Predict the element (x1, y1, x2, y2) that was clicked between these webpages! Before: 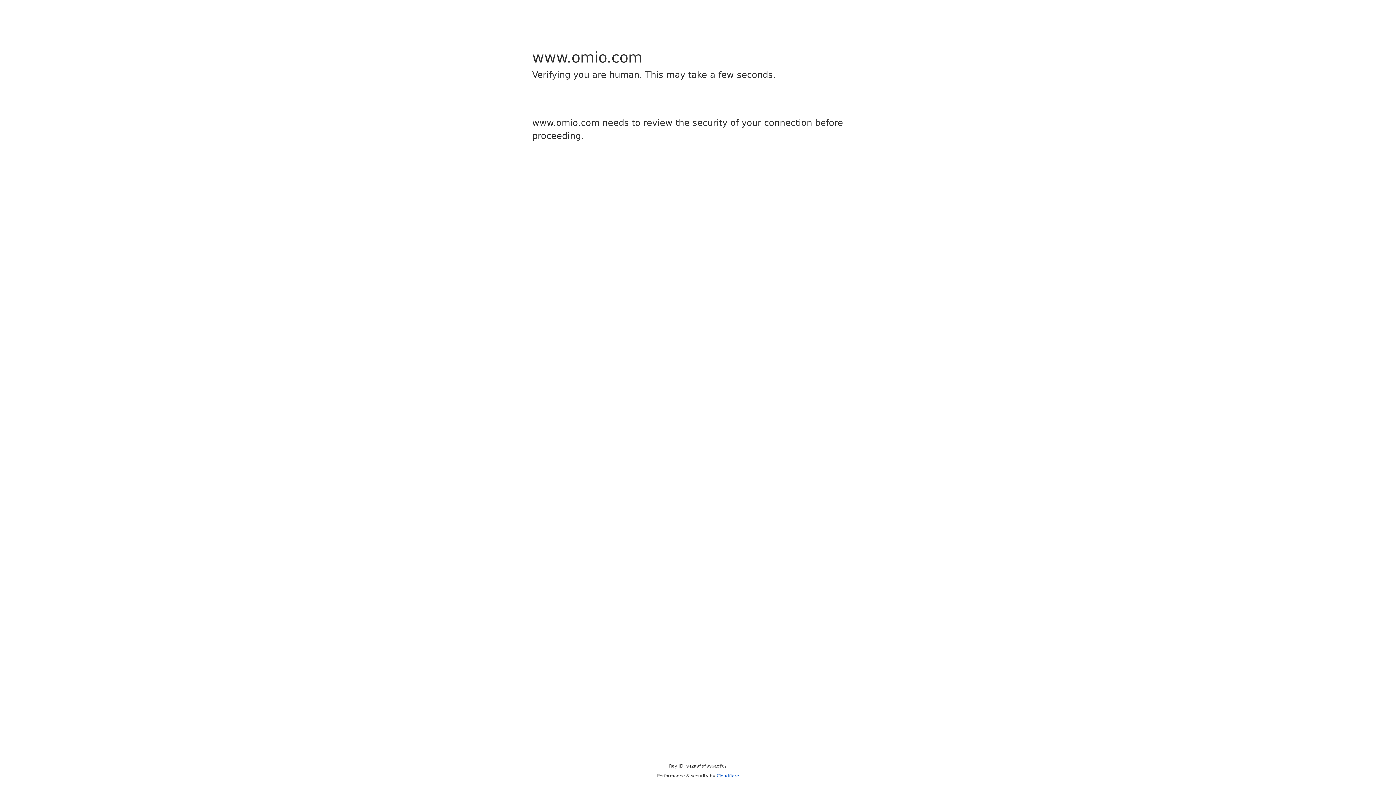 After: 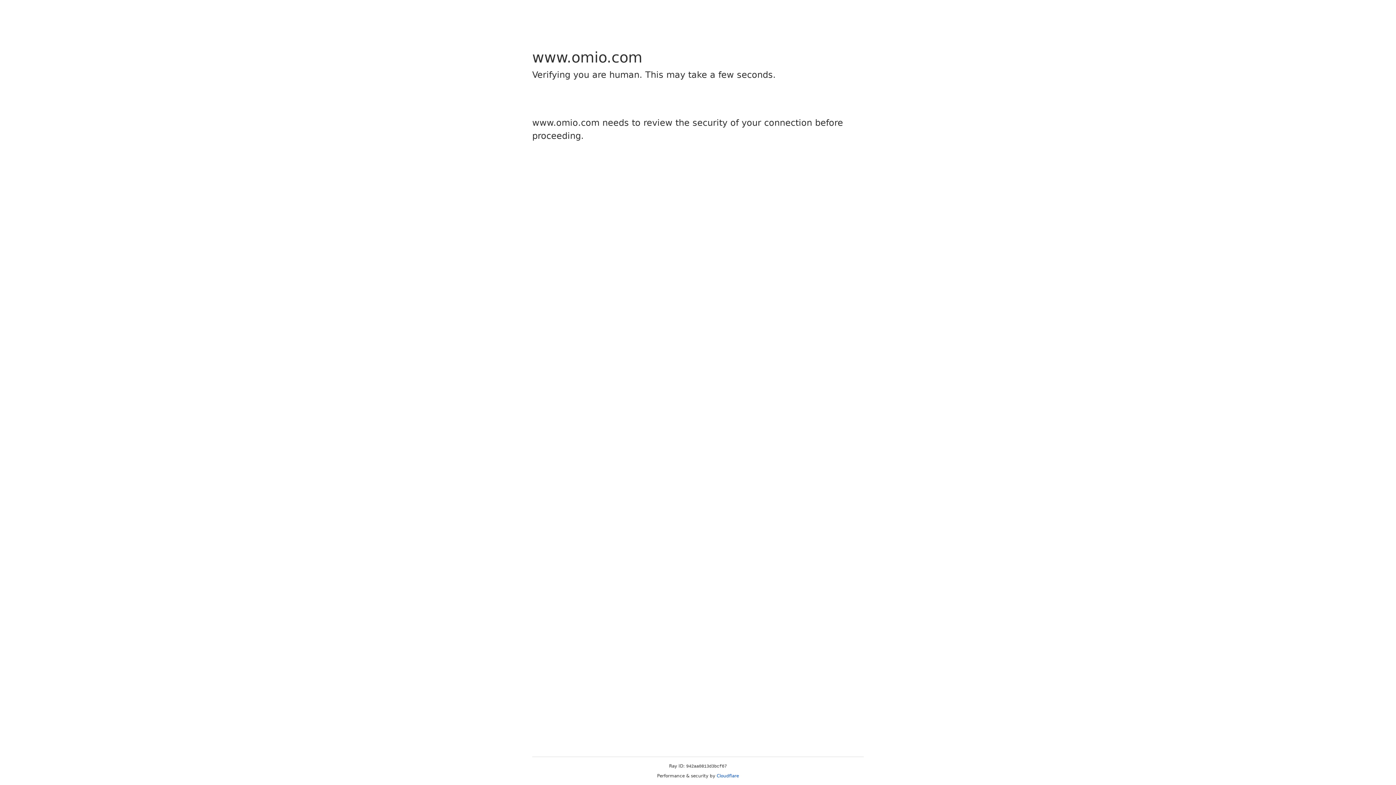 Action: bbox: (716, 773, 739, 778) label: Cloudflare